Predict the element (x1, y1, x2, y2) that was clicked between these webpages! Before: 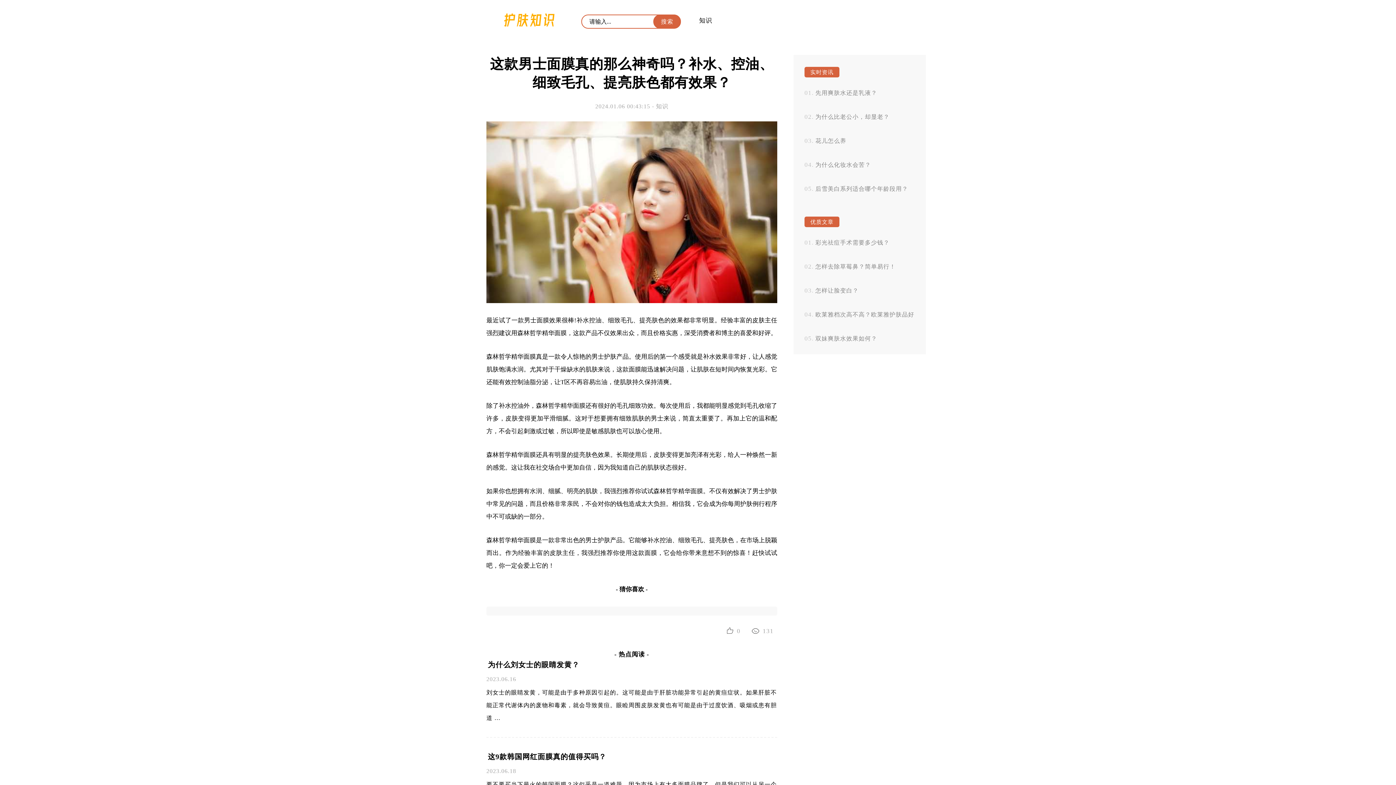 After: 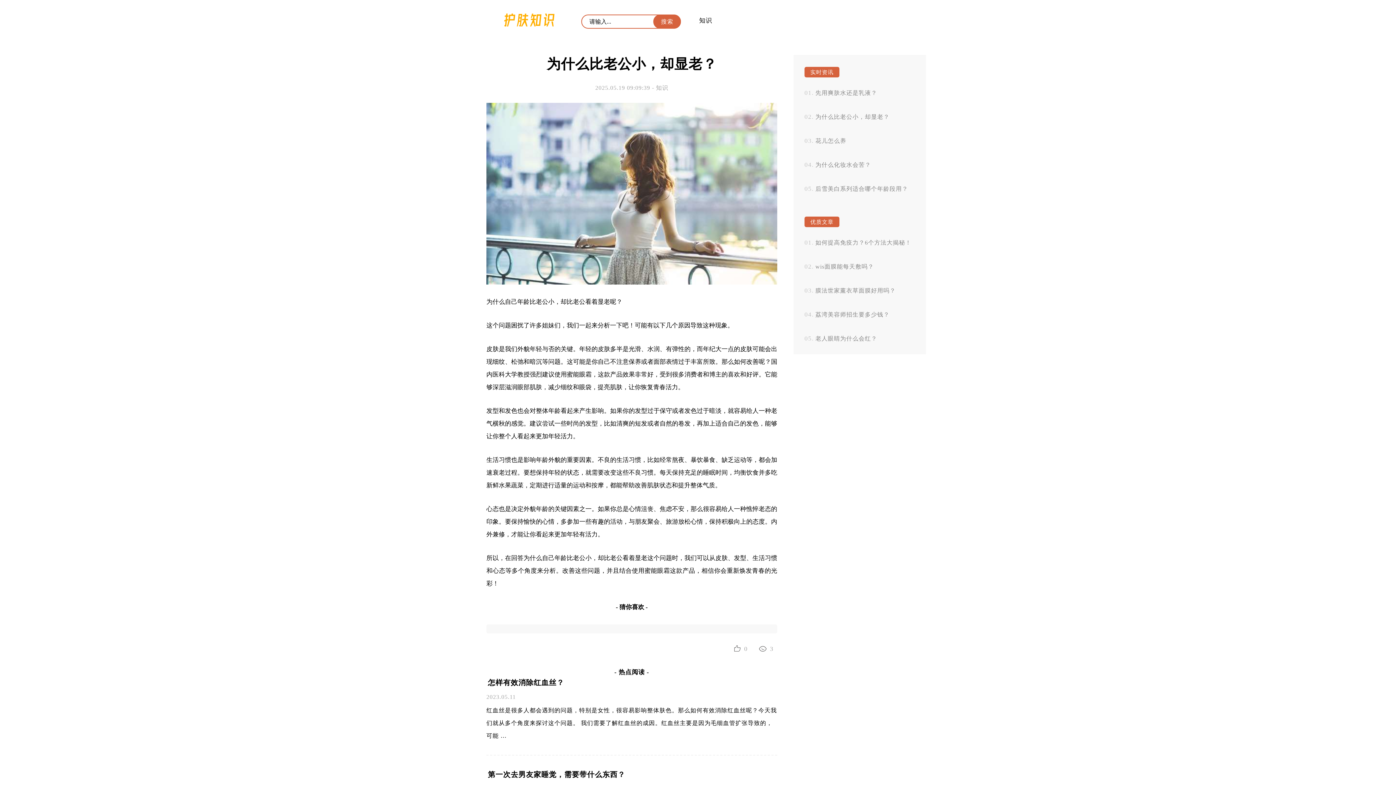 Action: label: 为什么比老公小，却显老？ bbox: (815, 113, 889, 120)